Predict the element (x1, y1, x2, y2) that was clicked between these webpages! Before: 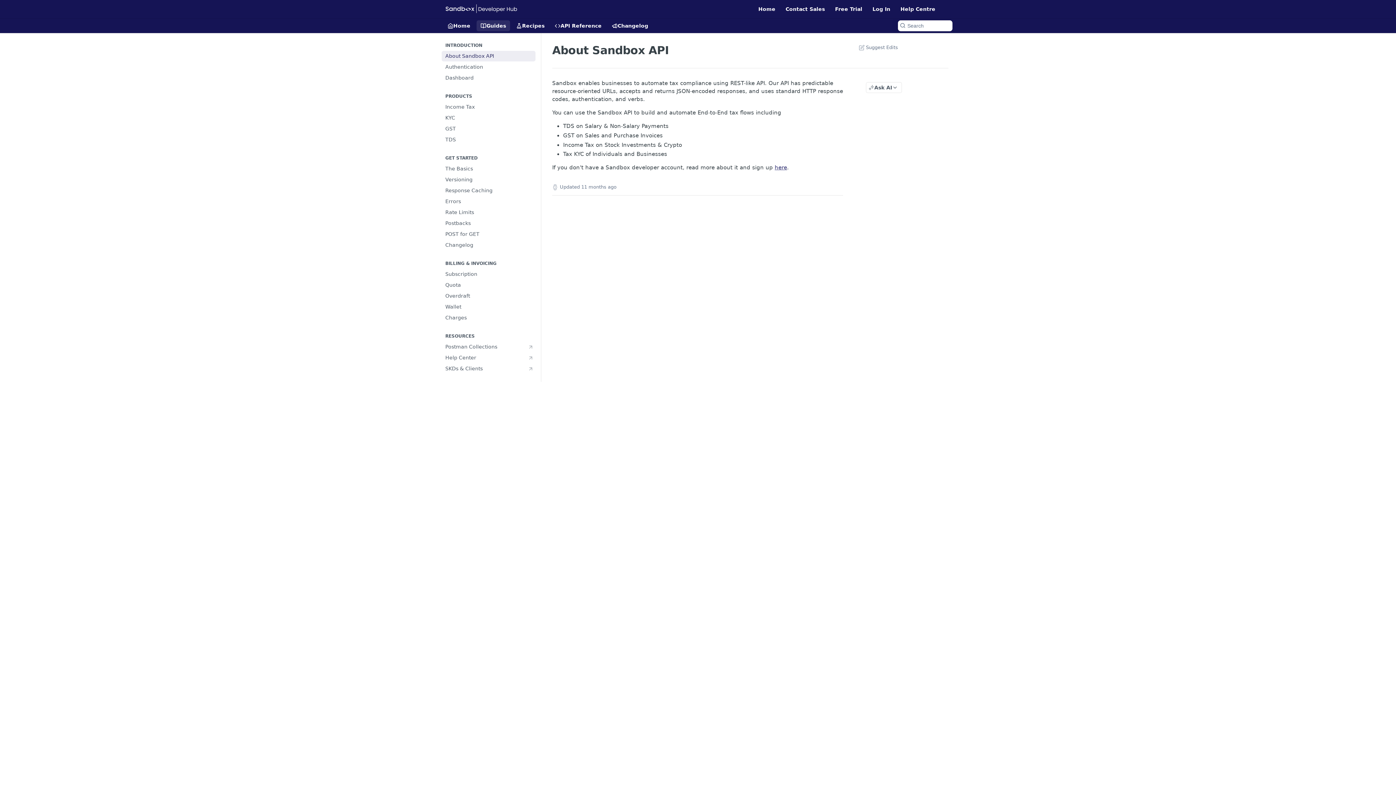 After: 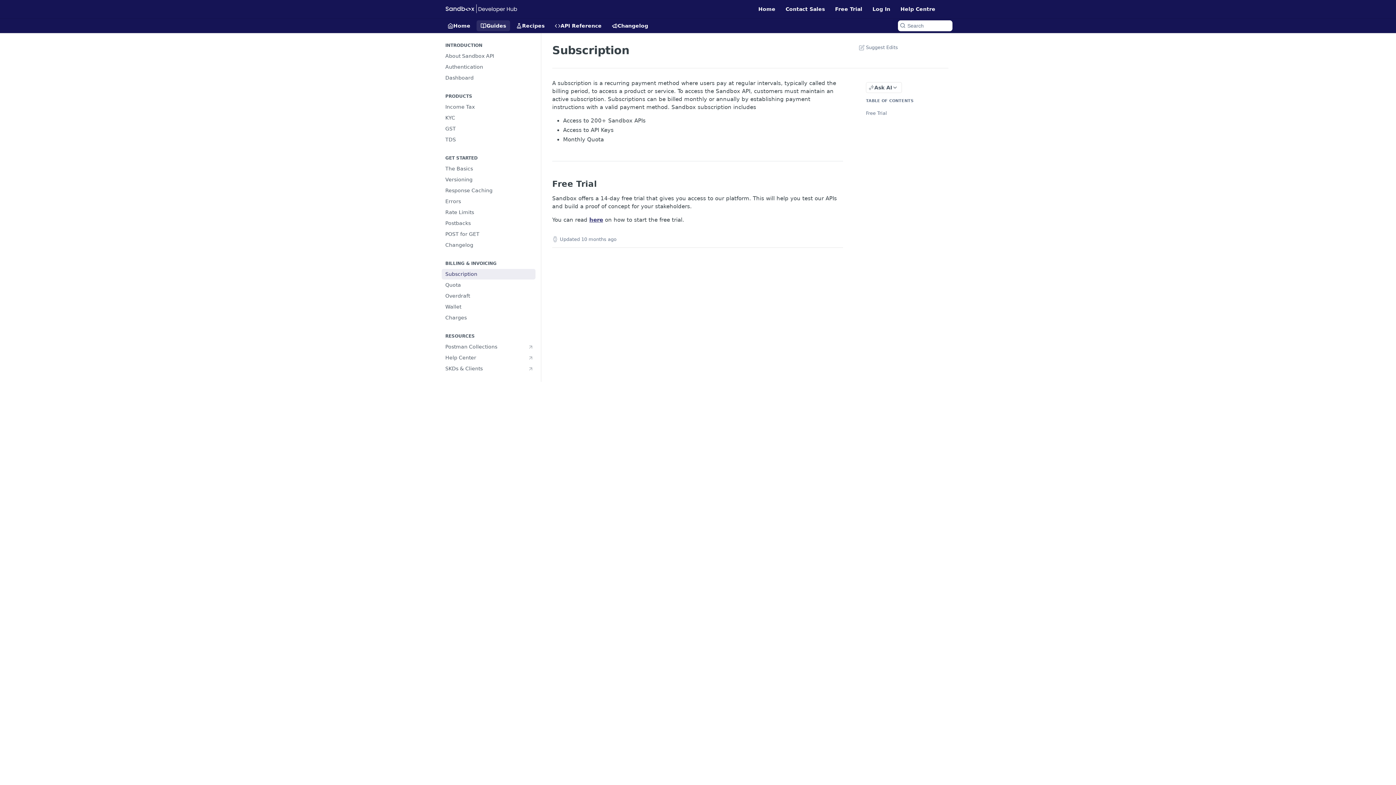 Action: label: Subscription bbox: (441, 269, 535, 279)